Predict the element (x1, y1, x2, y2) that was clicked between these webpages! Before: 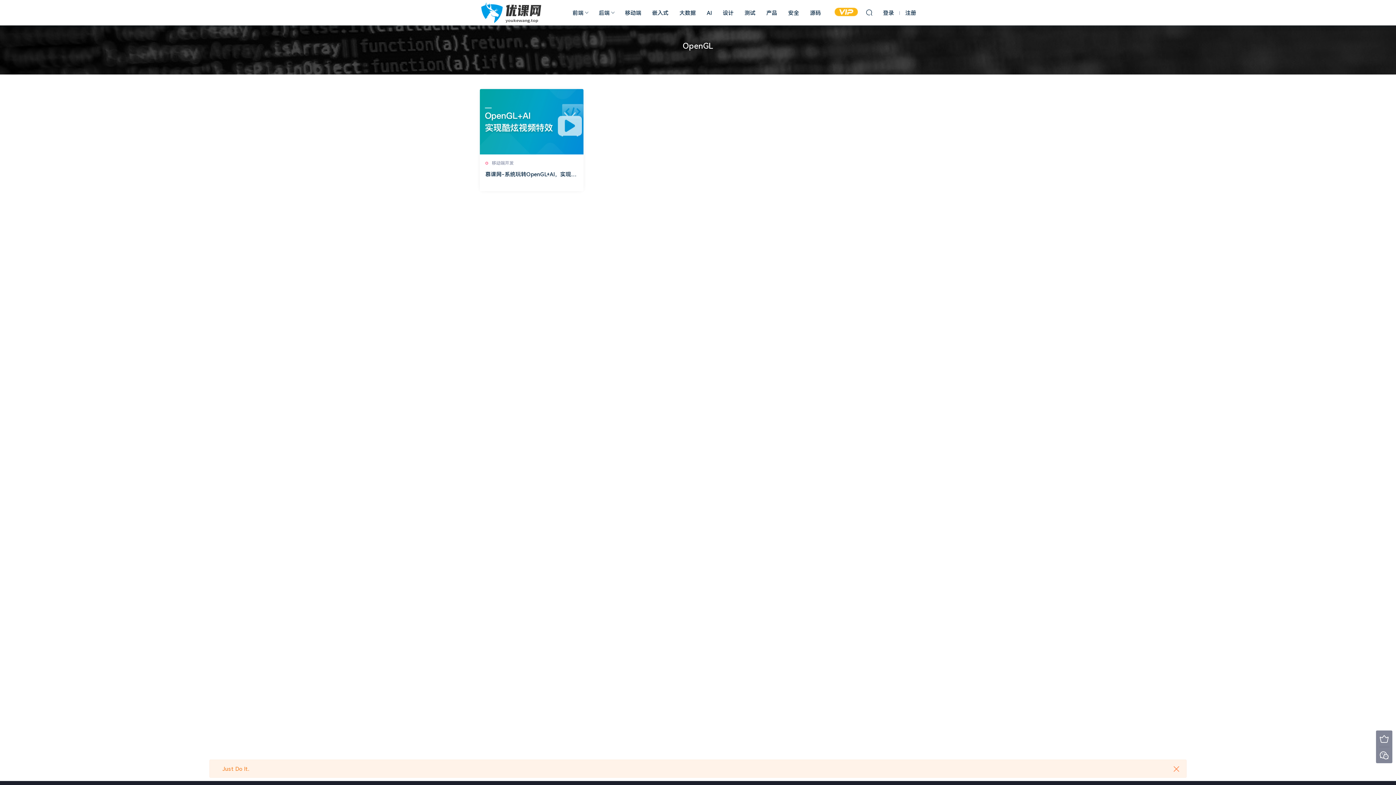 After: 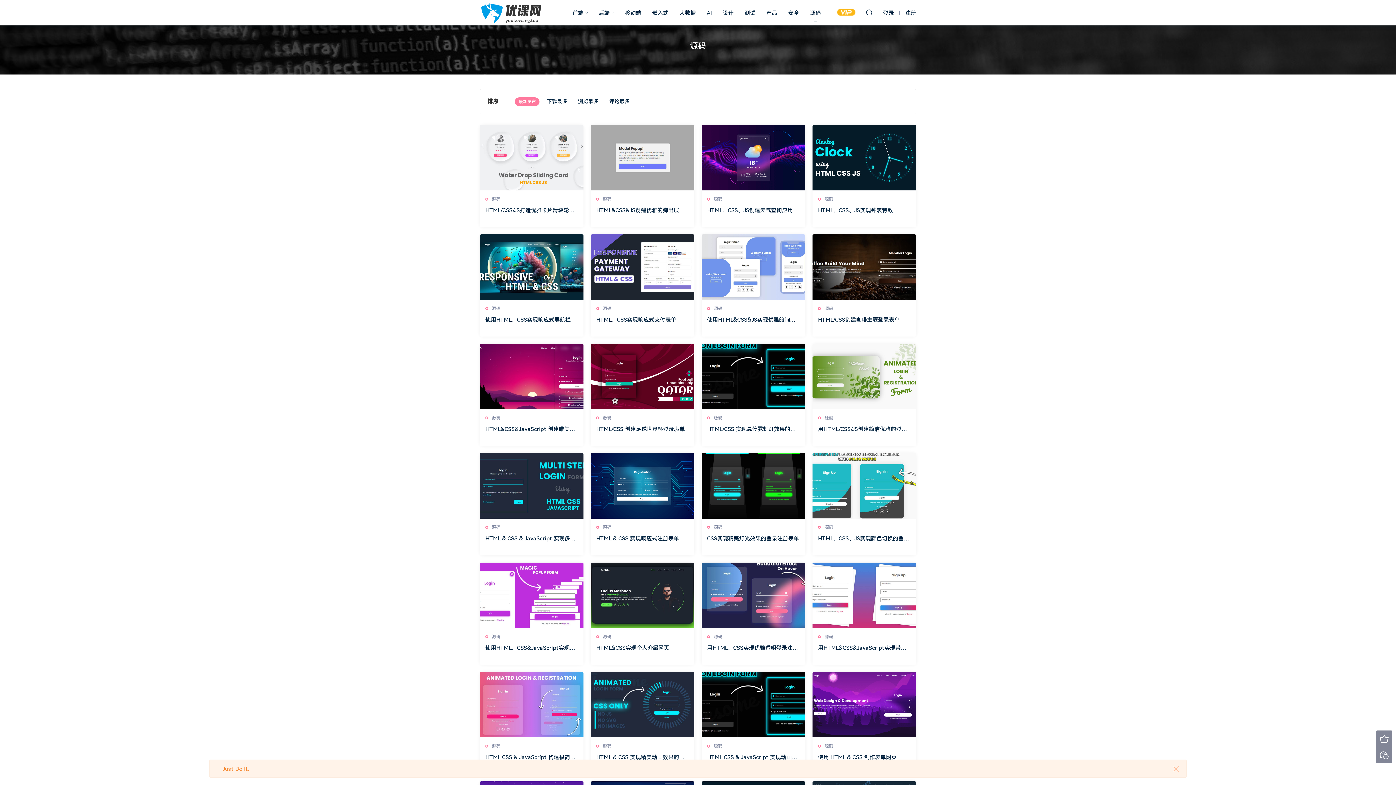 Action: label: 源码 bbox: (804, 0, 826, 25)